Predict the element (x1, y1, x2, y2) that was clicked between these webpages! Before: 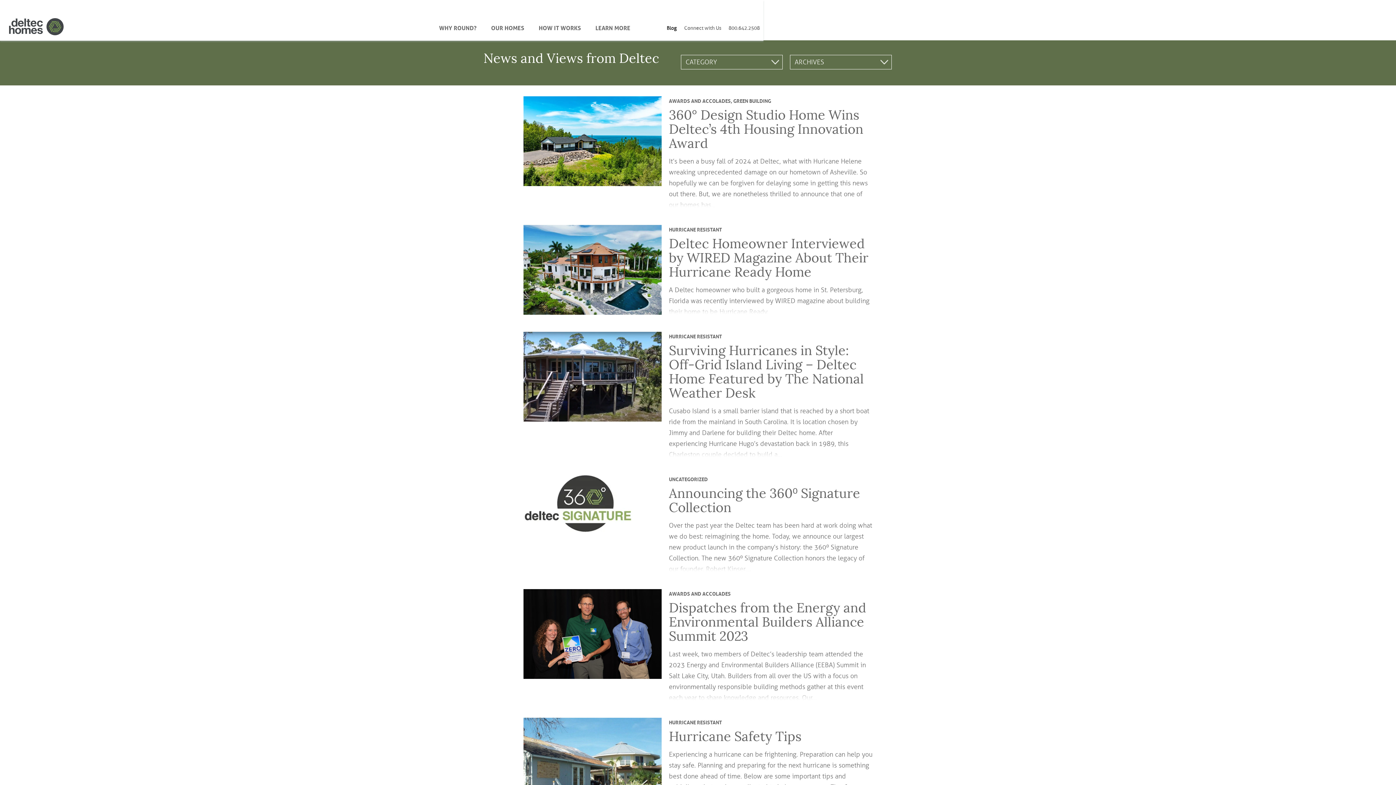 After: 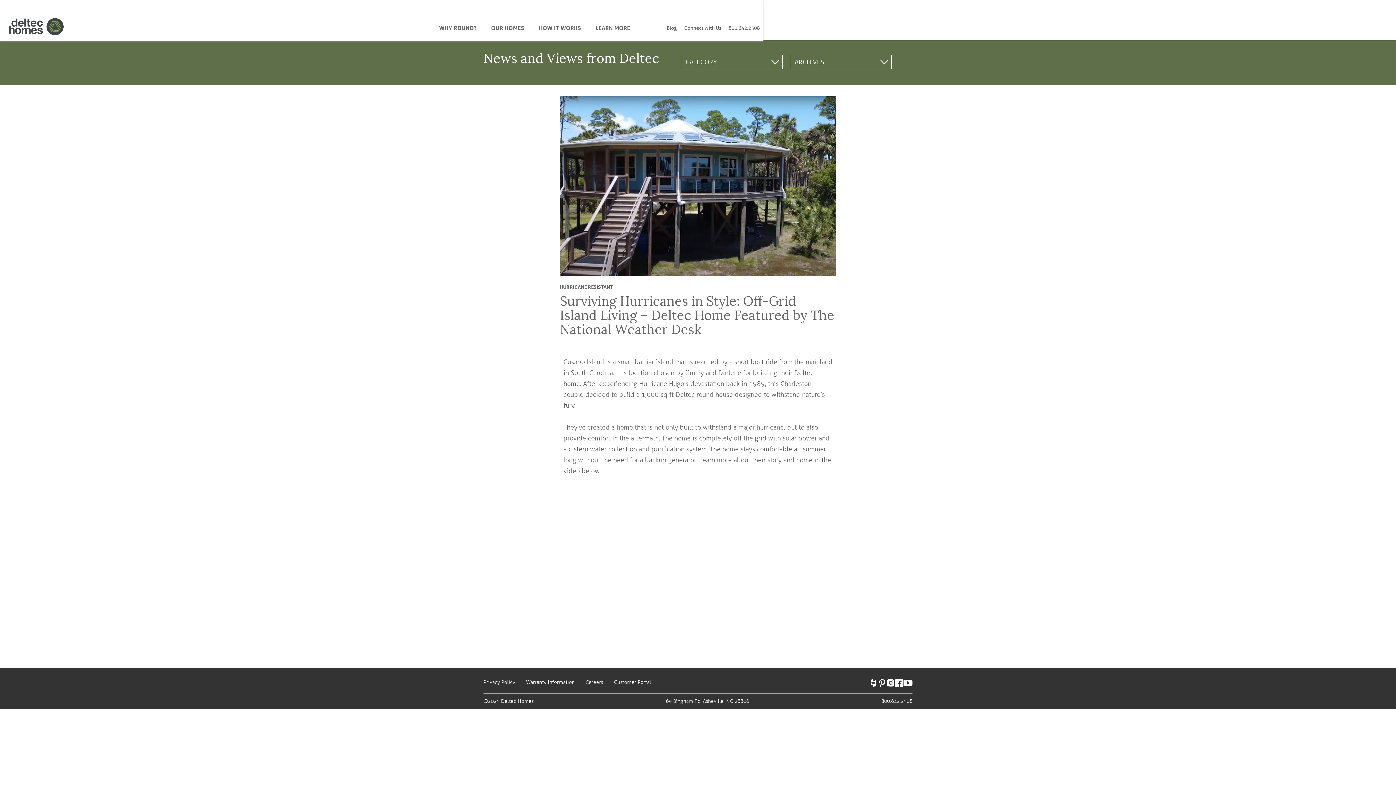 Action: bbox: (523, 332, 661, 421)